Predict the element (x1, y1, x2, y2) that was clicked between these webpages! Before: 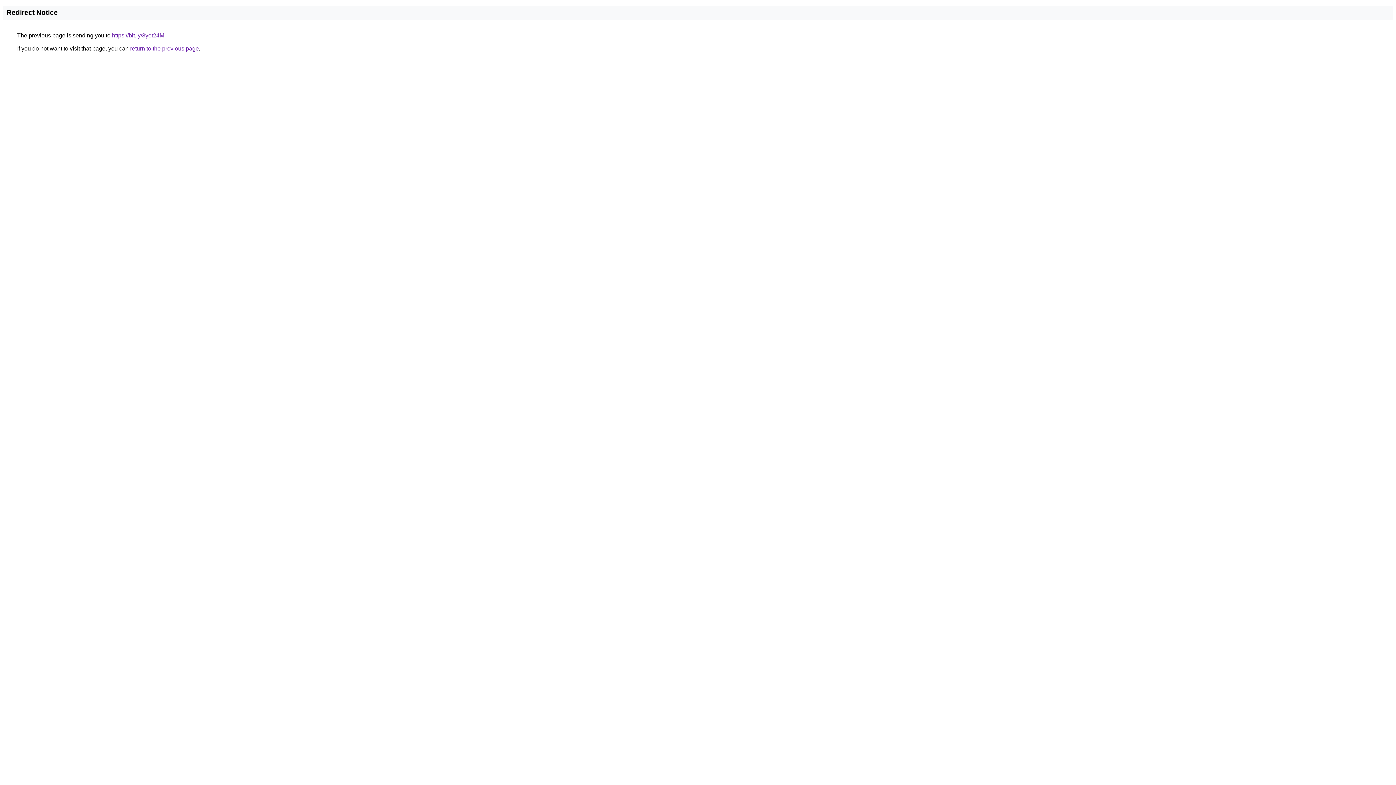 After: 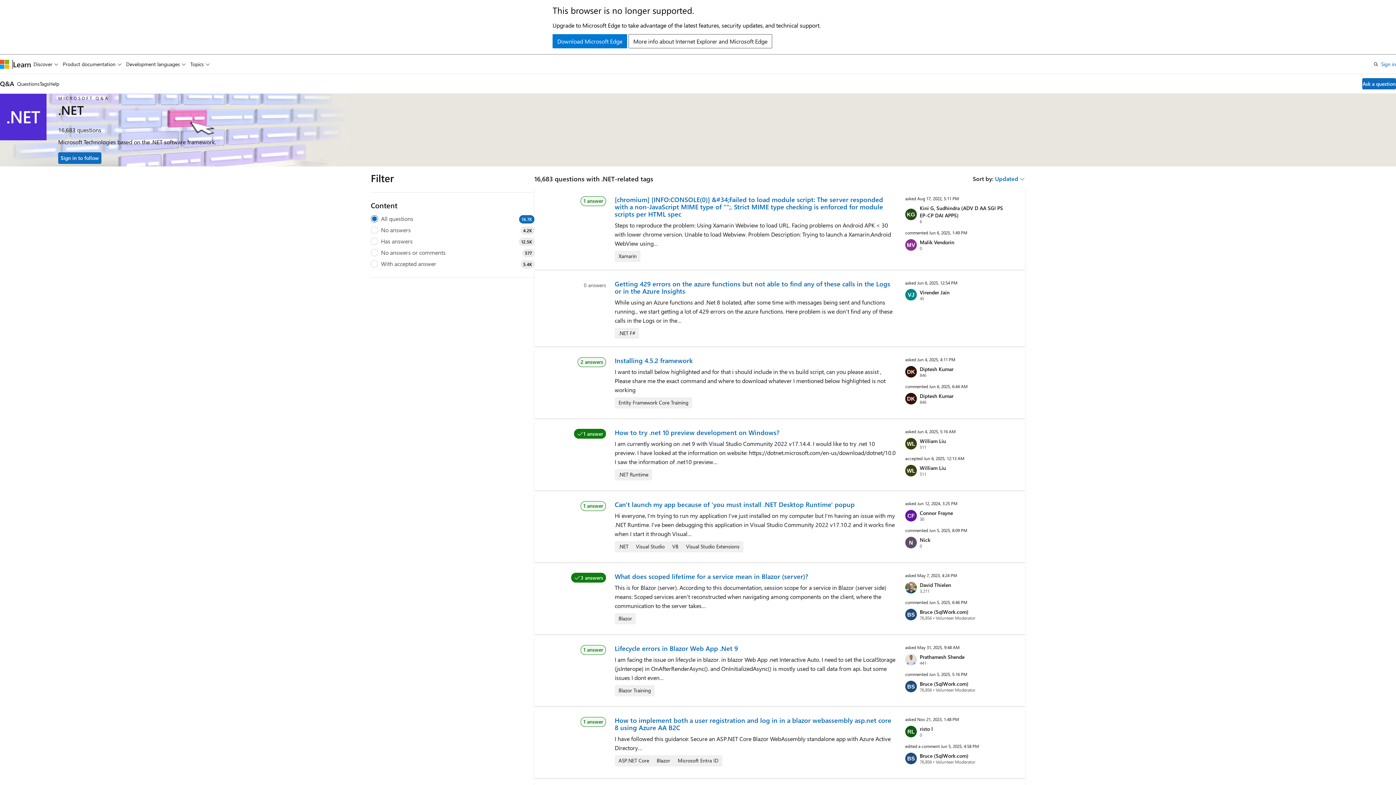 Action: label: https://bit.ly/3yet24M bbox: (112, 32, 164, 38)